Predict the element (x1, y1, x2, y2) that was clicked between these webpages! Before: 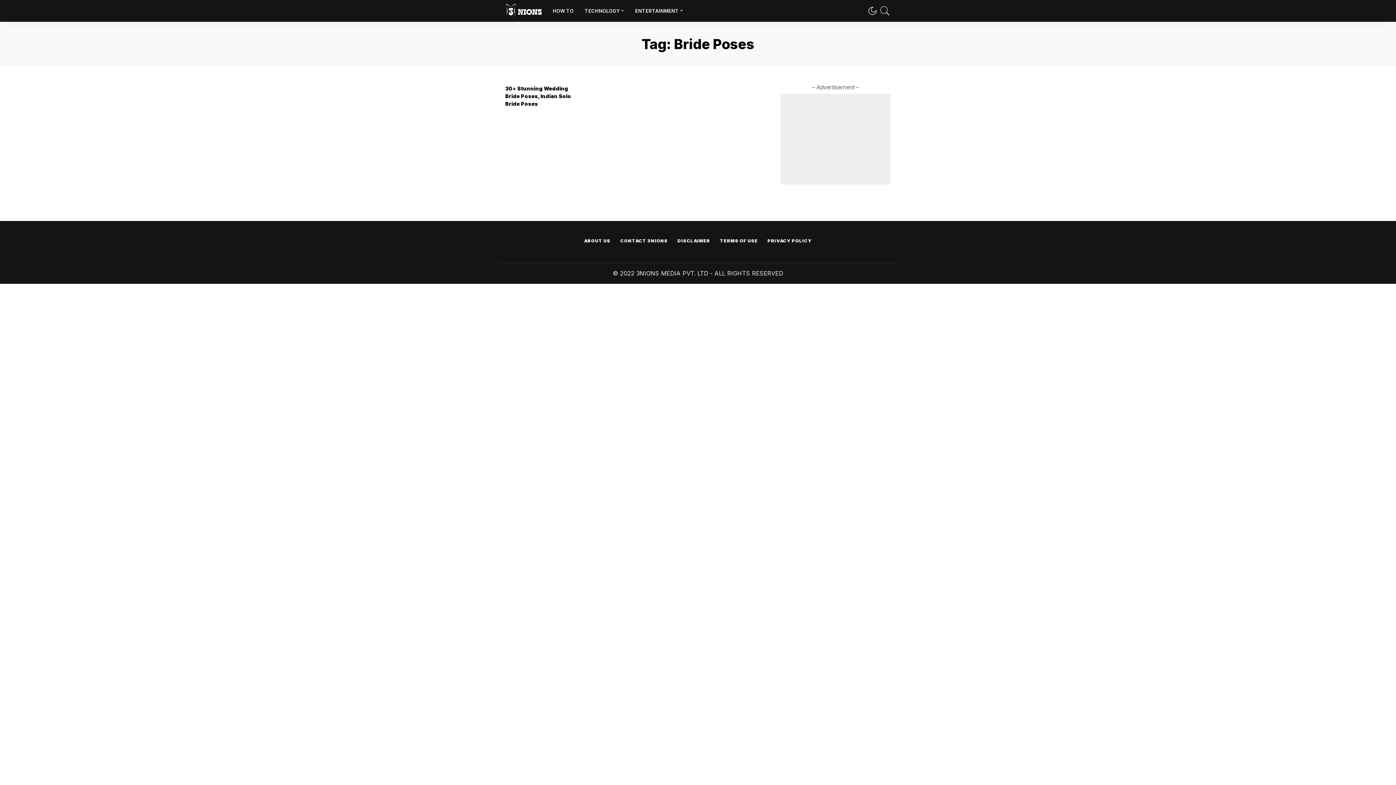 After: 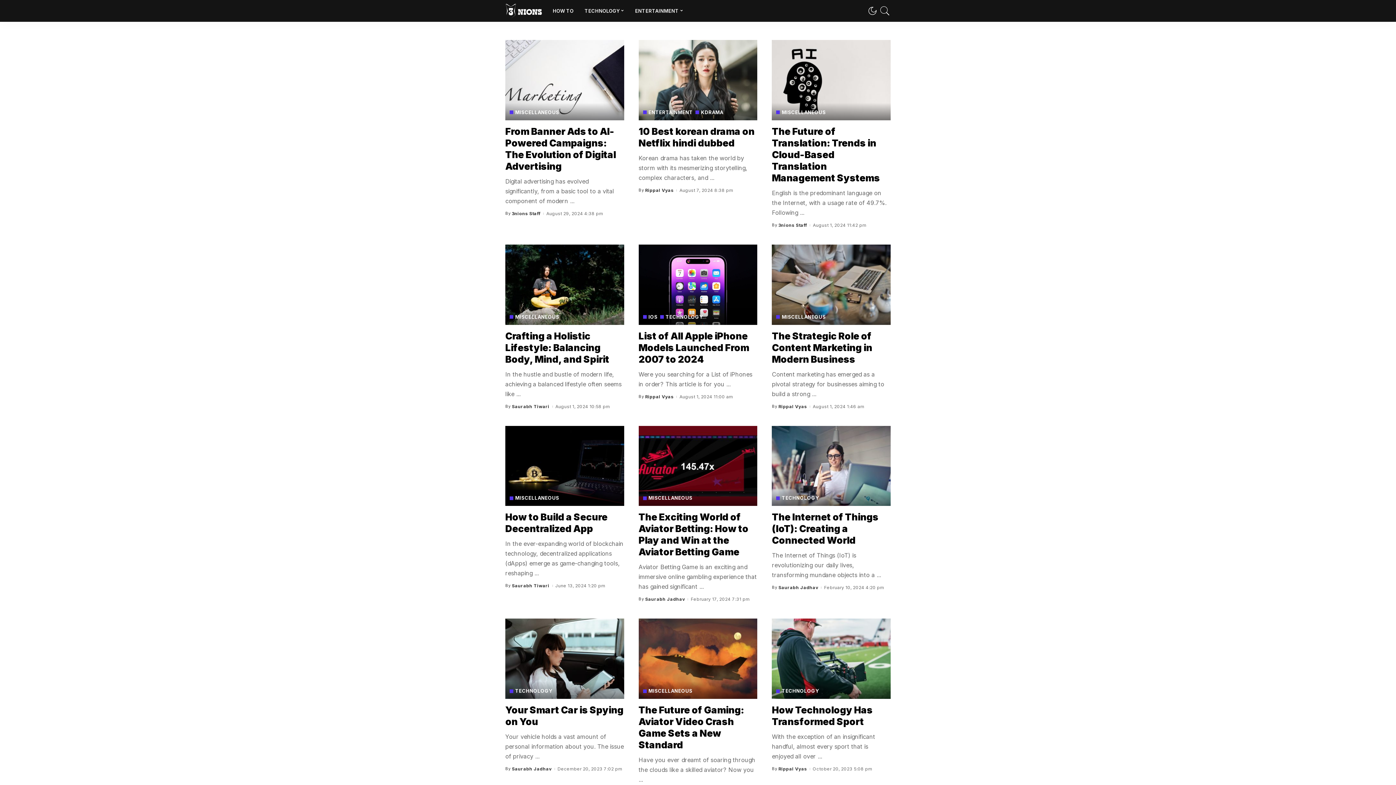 Action: bbox: (505, 3, 542, 18)